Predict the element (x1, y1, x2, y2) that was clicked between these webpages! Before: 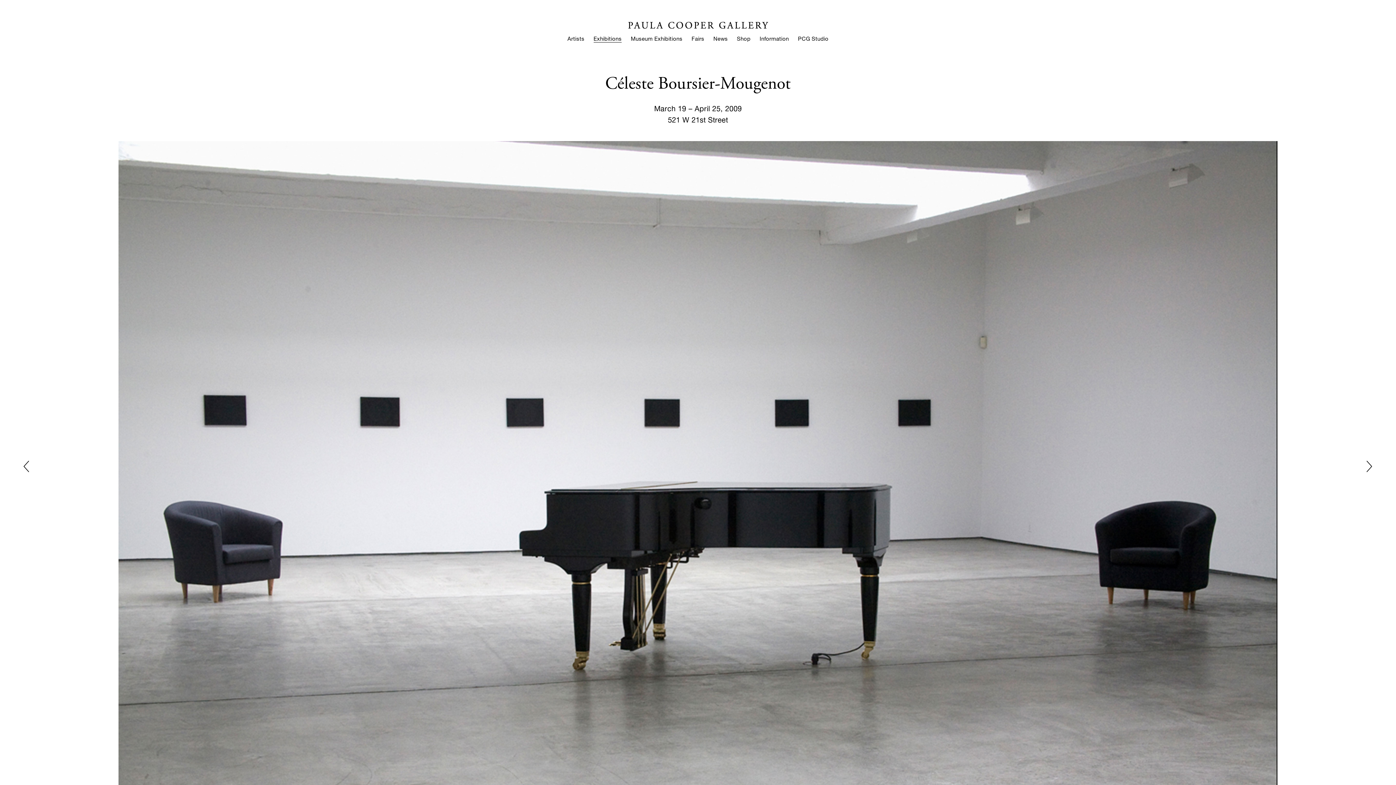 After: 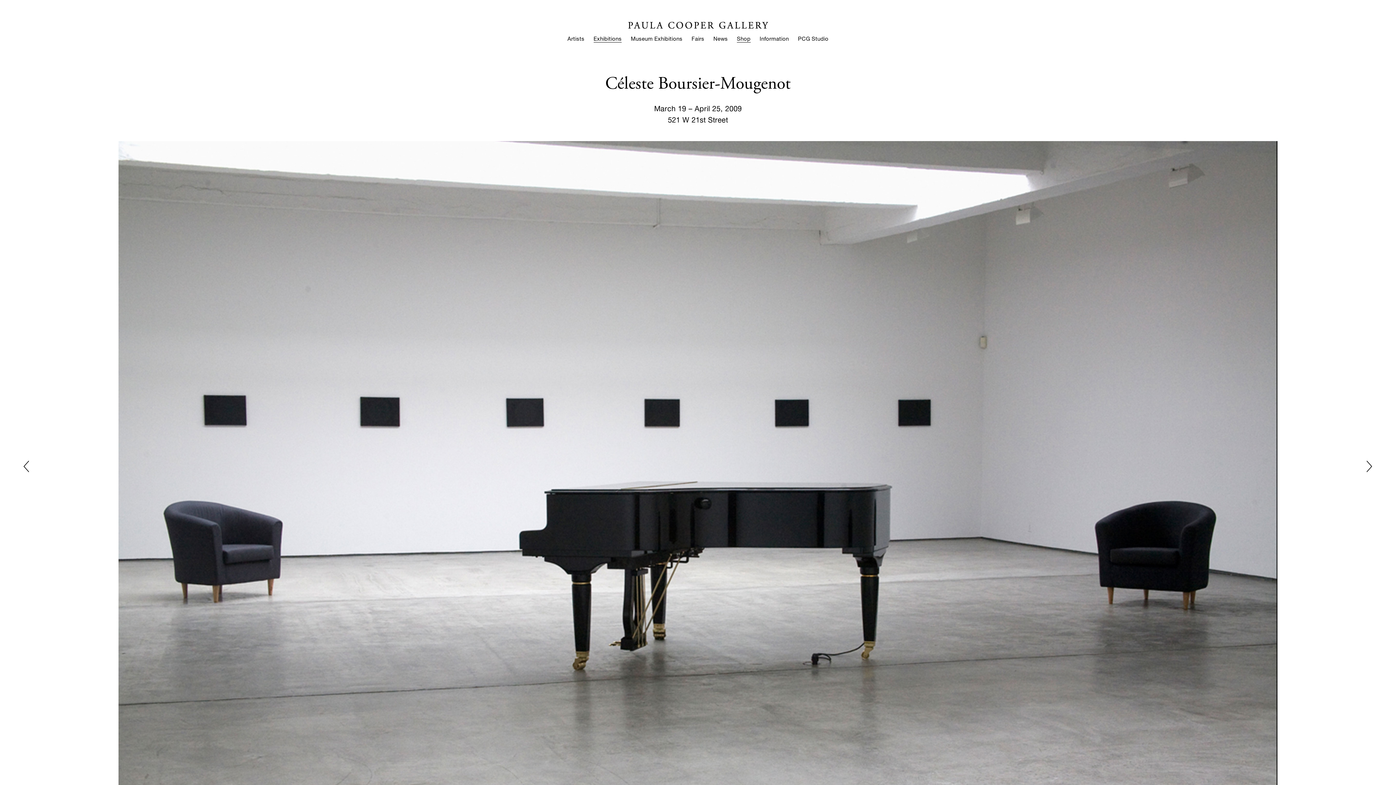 Action: bbox: (737, 35, 750, 41) label: Shop